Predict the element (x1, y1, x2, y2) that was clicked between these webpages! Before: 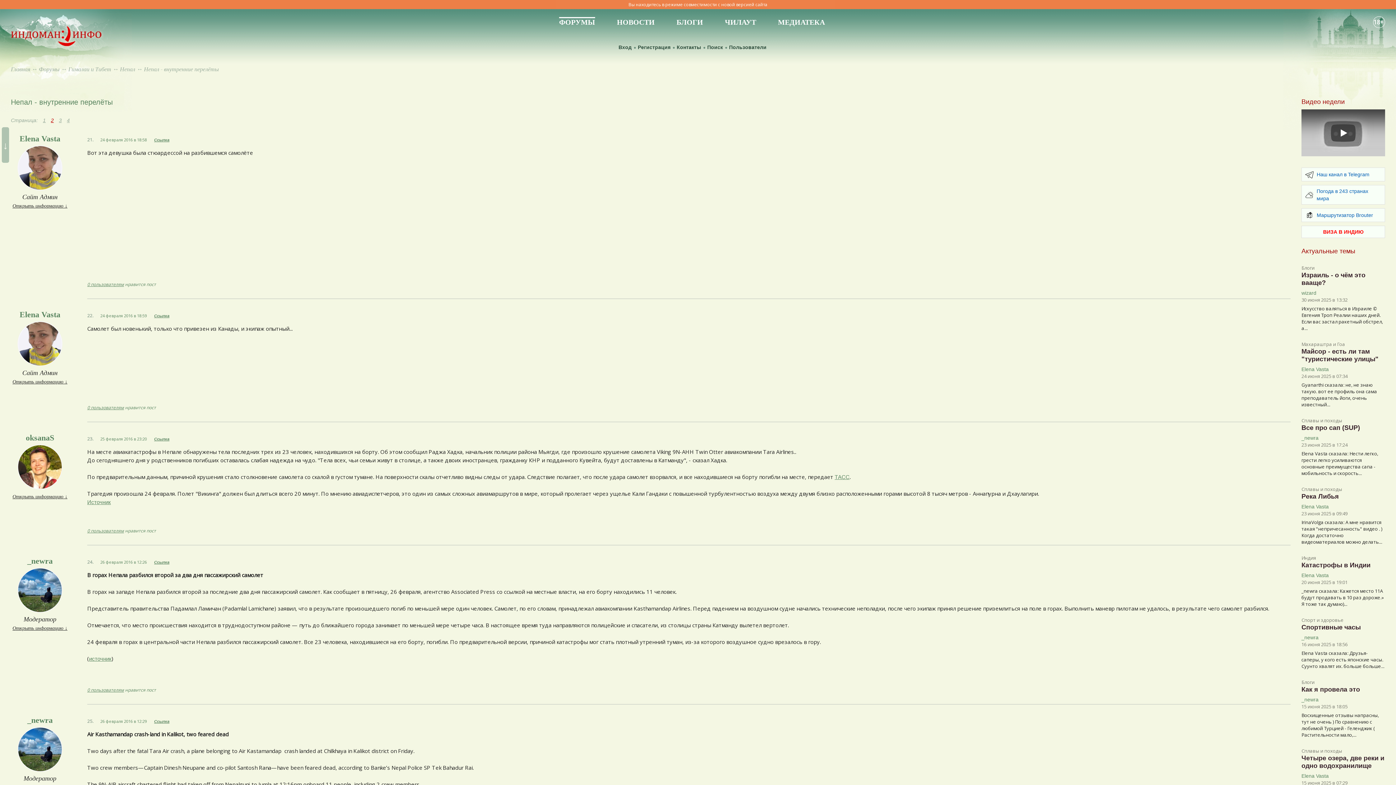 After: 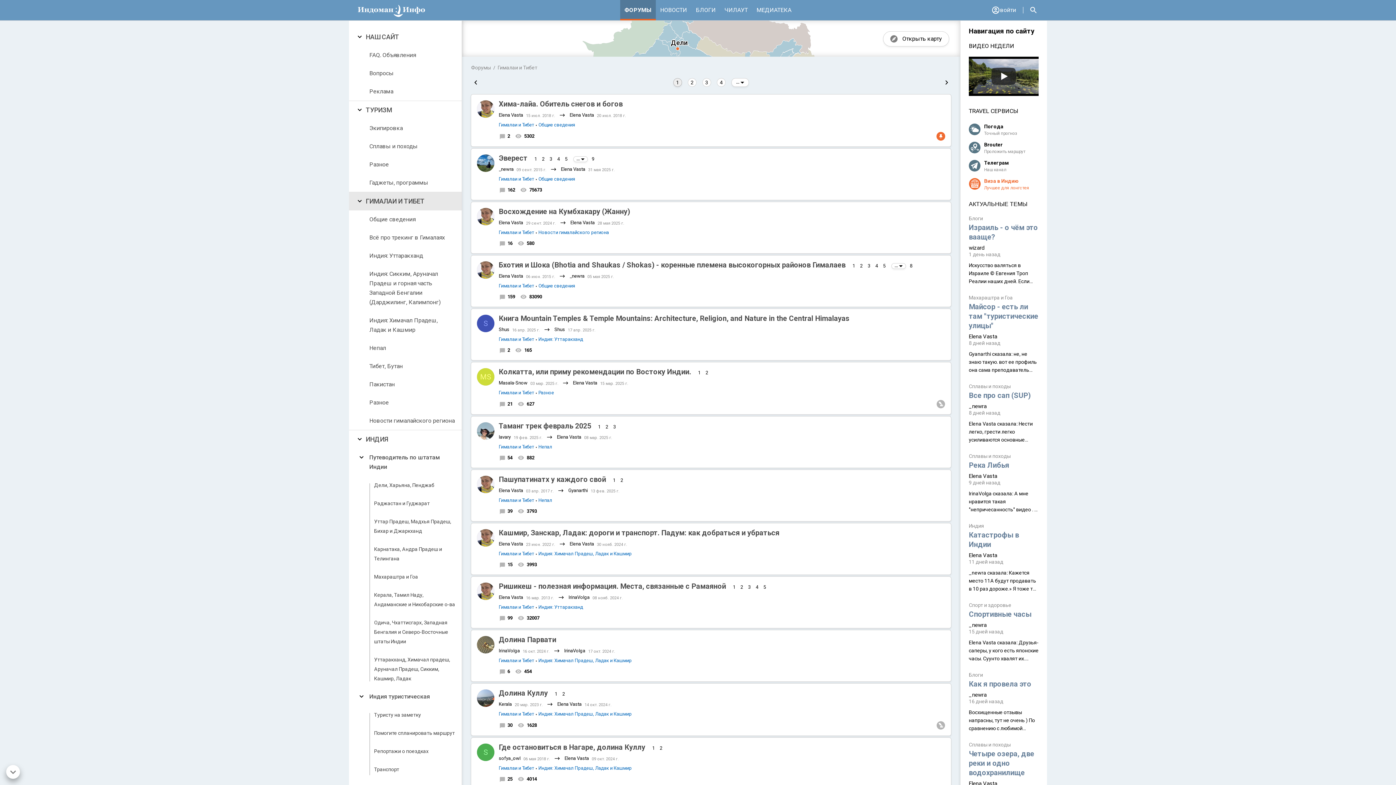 Action: label: Гималаи и Тибет bbox: (68, 66, 111, 72)